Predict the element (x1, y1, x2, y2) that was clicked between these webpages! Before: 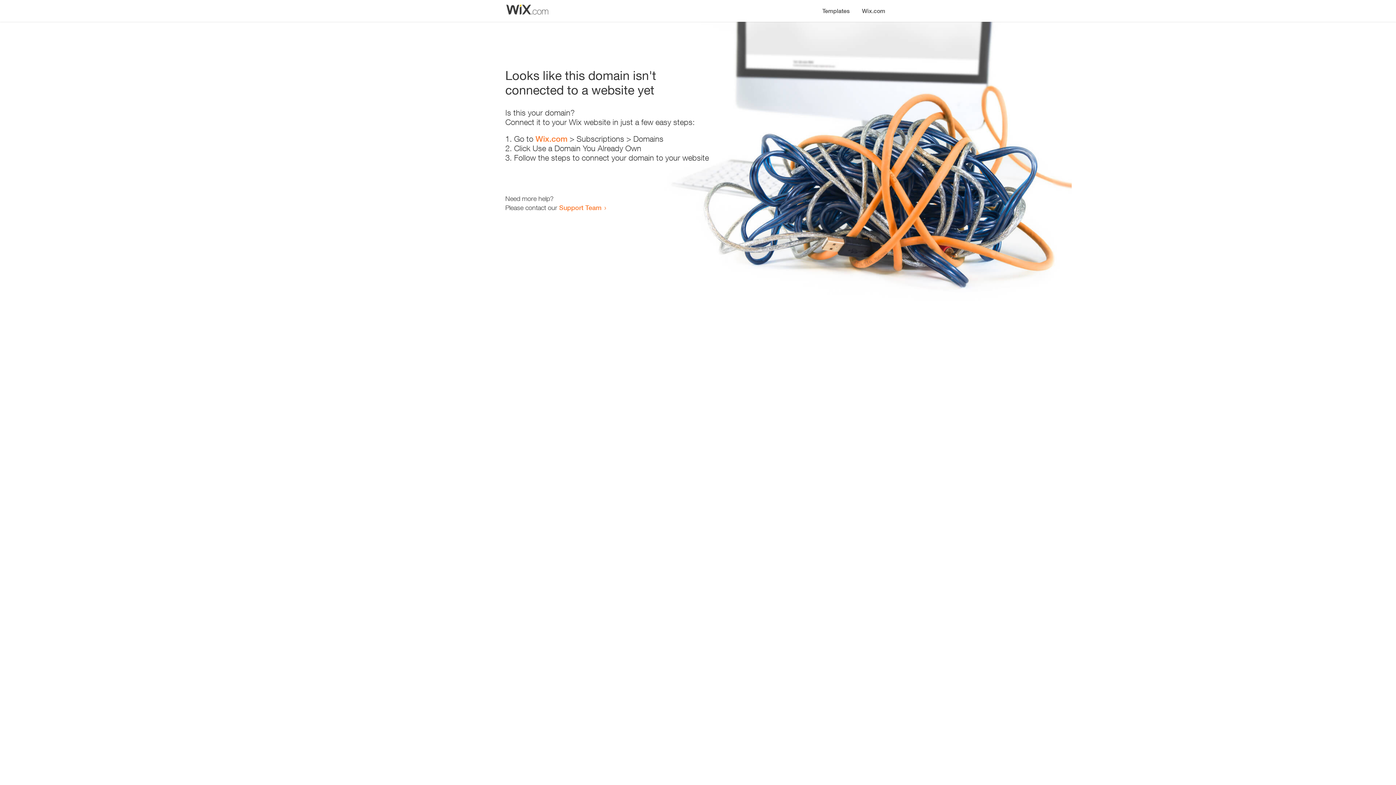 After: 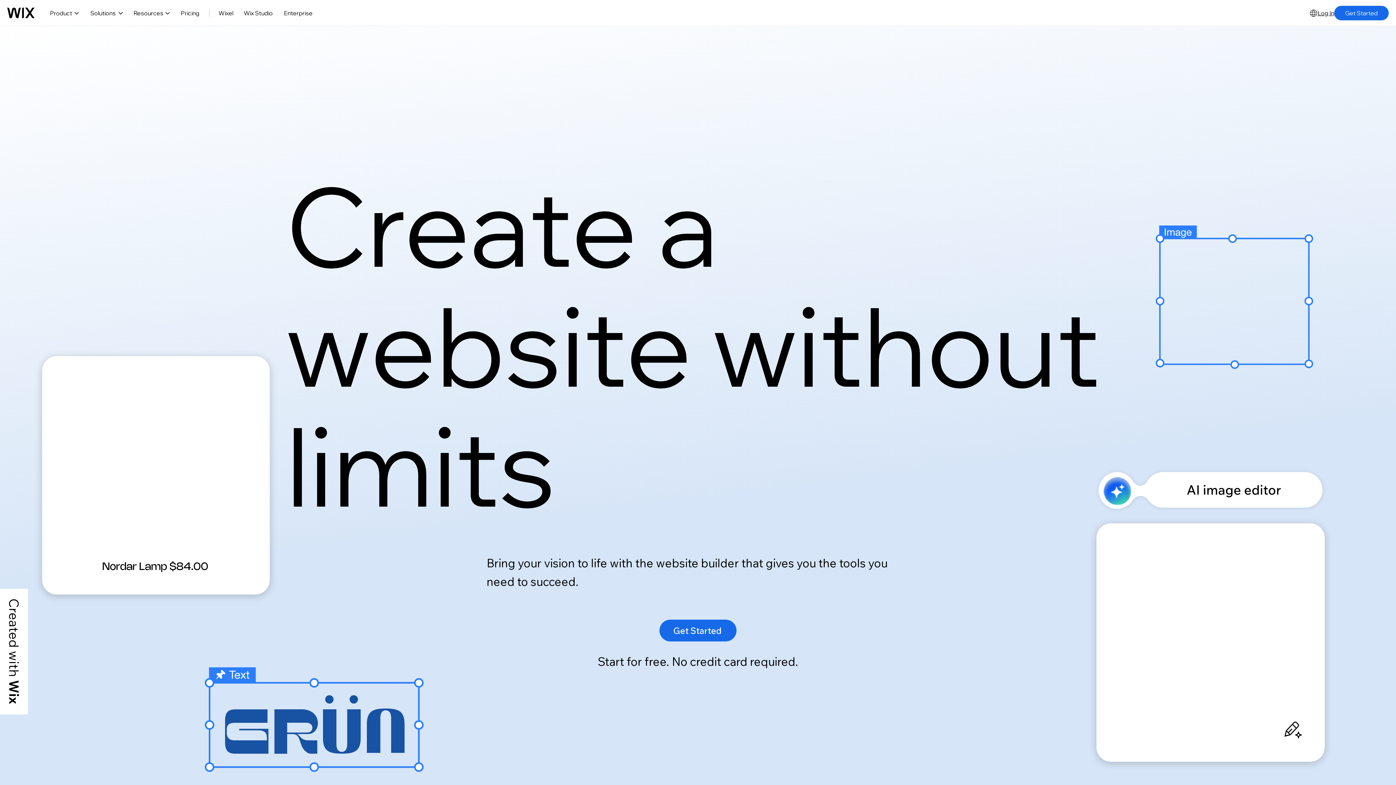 Action: label: Wix.com bbox: (856, 0, 890, 14)